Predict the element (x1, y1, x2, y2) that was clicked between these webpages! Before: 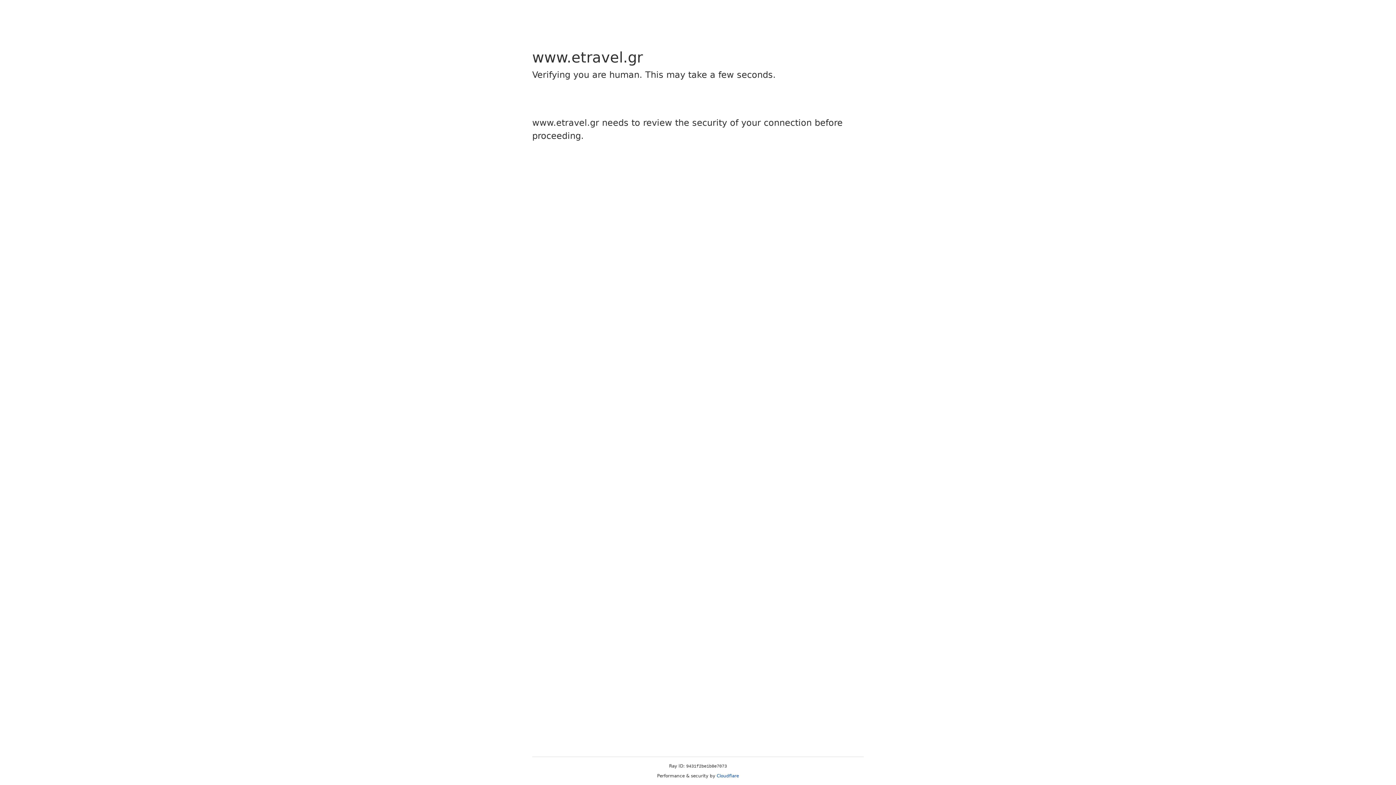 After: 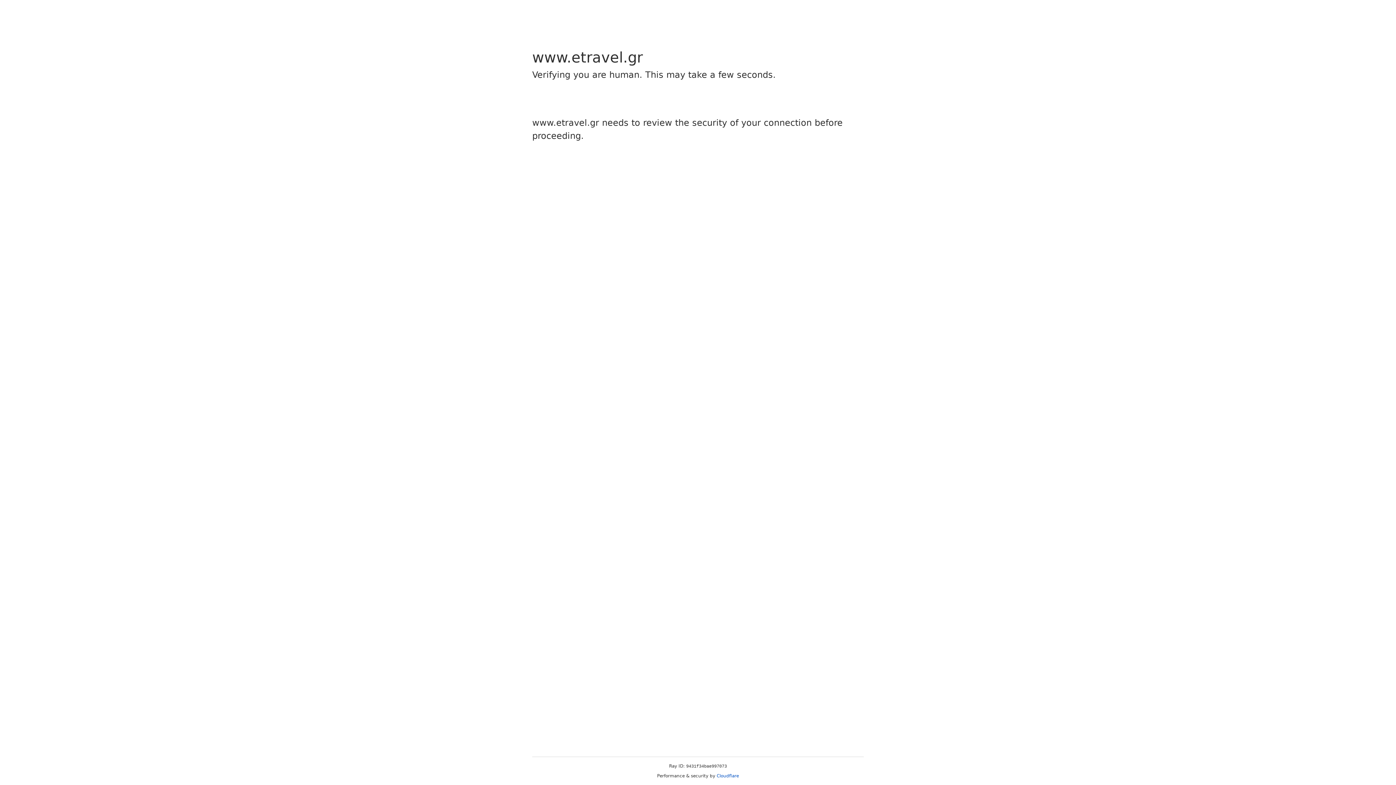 Action: bbox: (716, 773, 739, 778) label: Cloudflare